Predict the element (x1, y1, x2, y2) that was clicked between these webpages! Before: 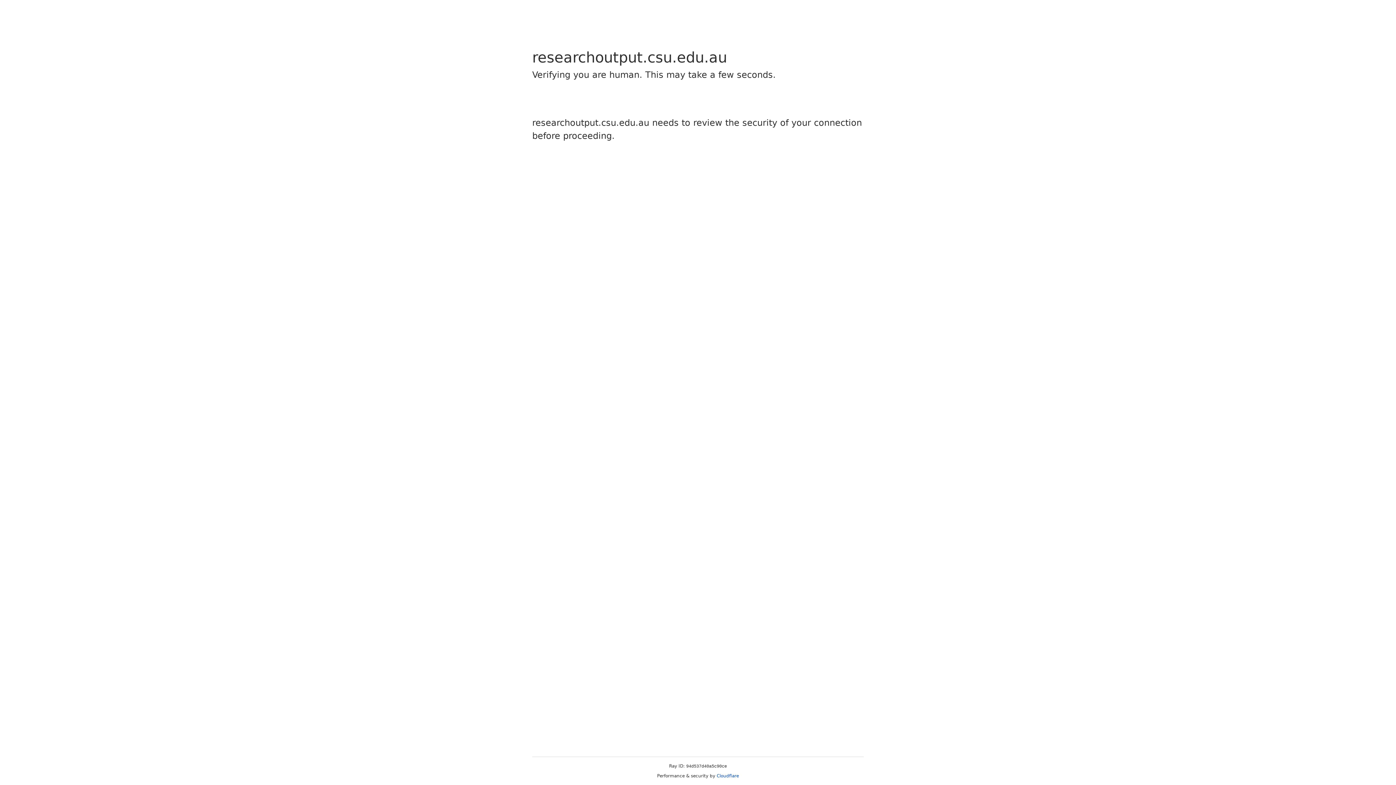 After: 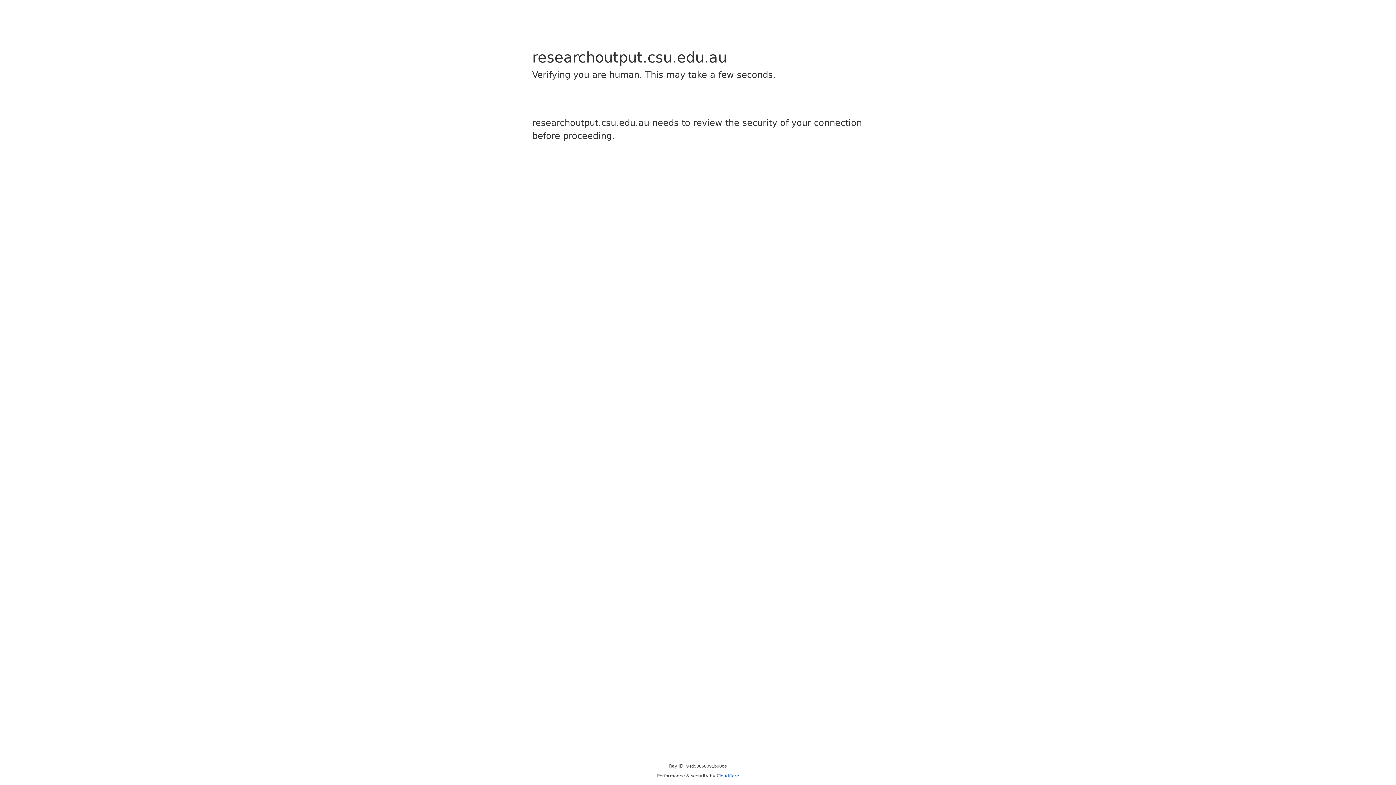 Action: label: Cloudflare bbox: (716, 773, 739, 778)